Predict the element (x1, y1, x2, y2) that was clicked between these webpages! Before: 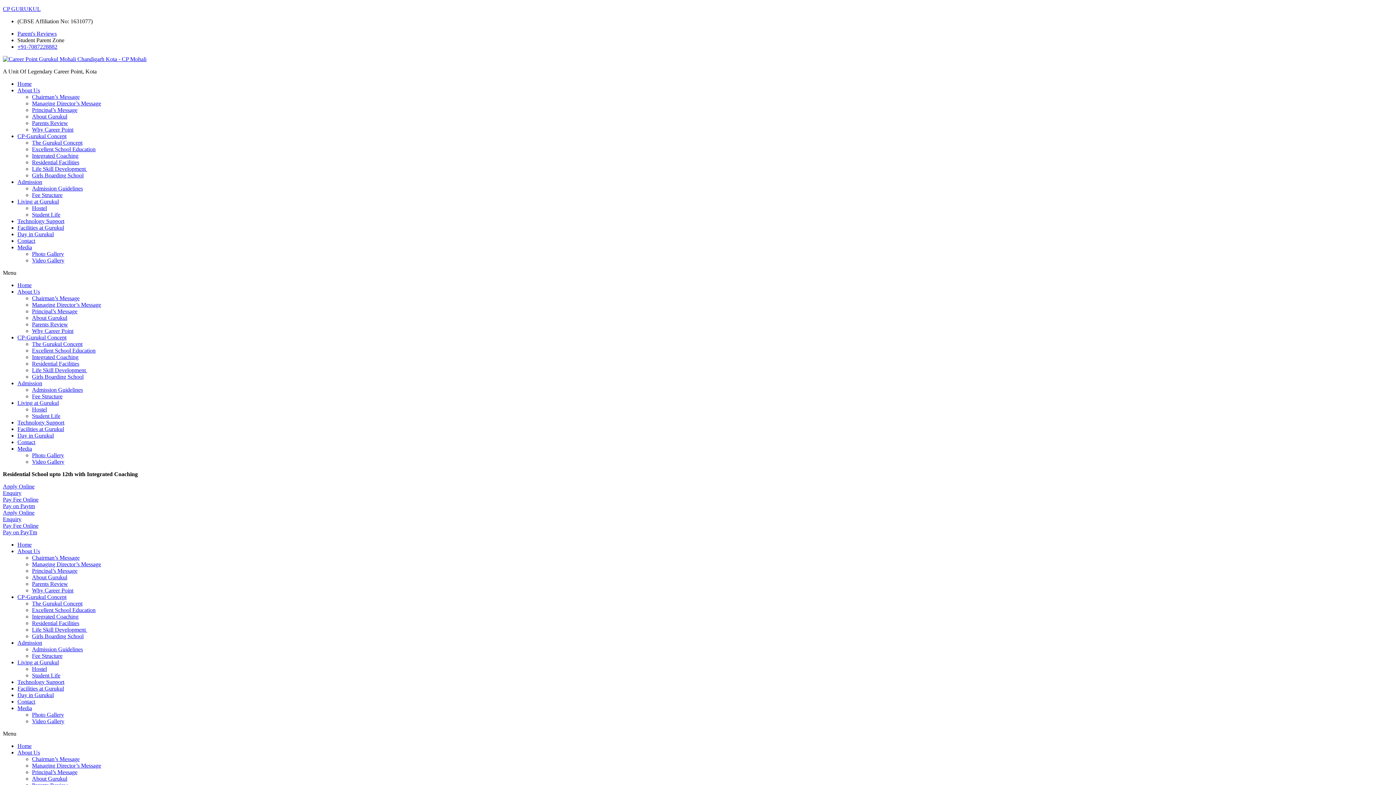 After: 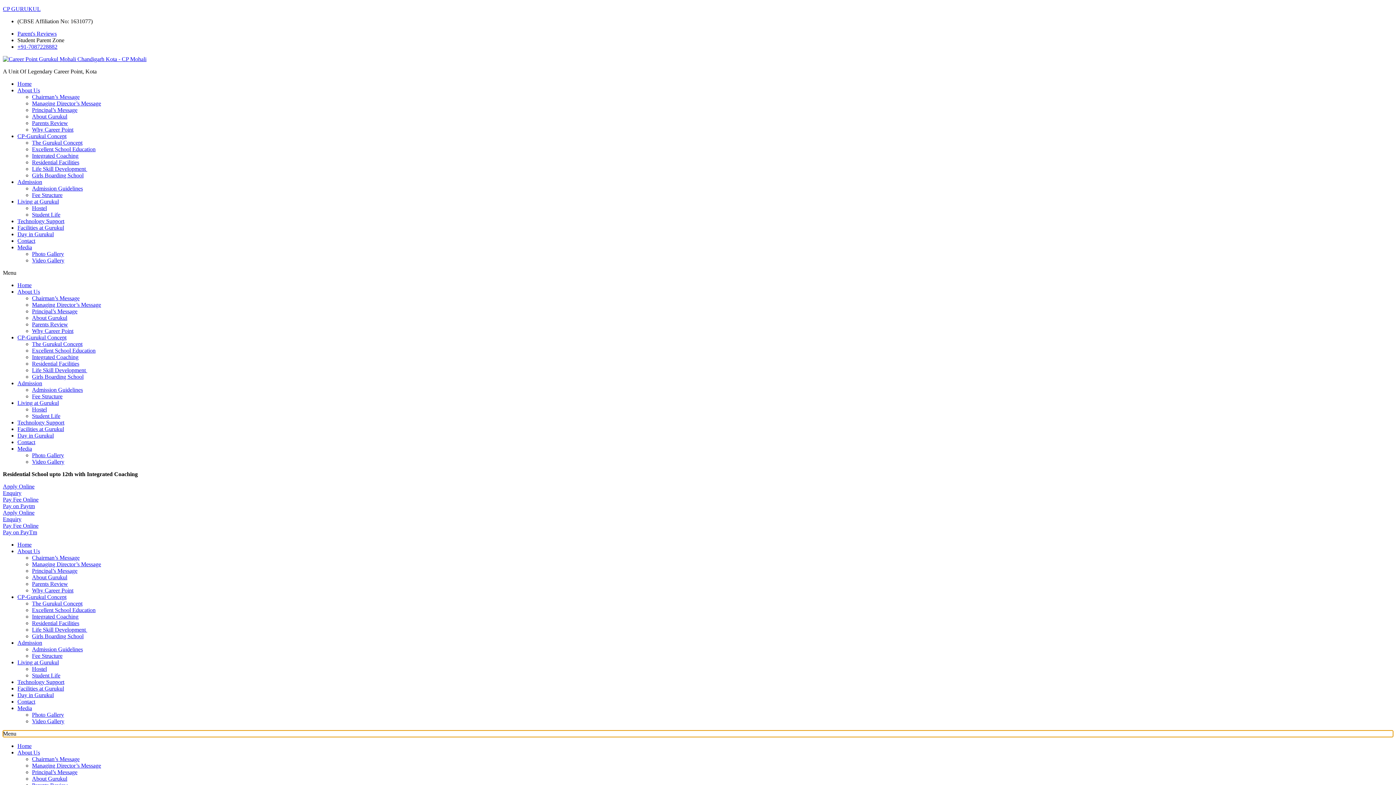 Action: bbox: (2, 730, 1393, 737) label: Menu Toggle